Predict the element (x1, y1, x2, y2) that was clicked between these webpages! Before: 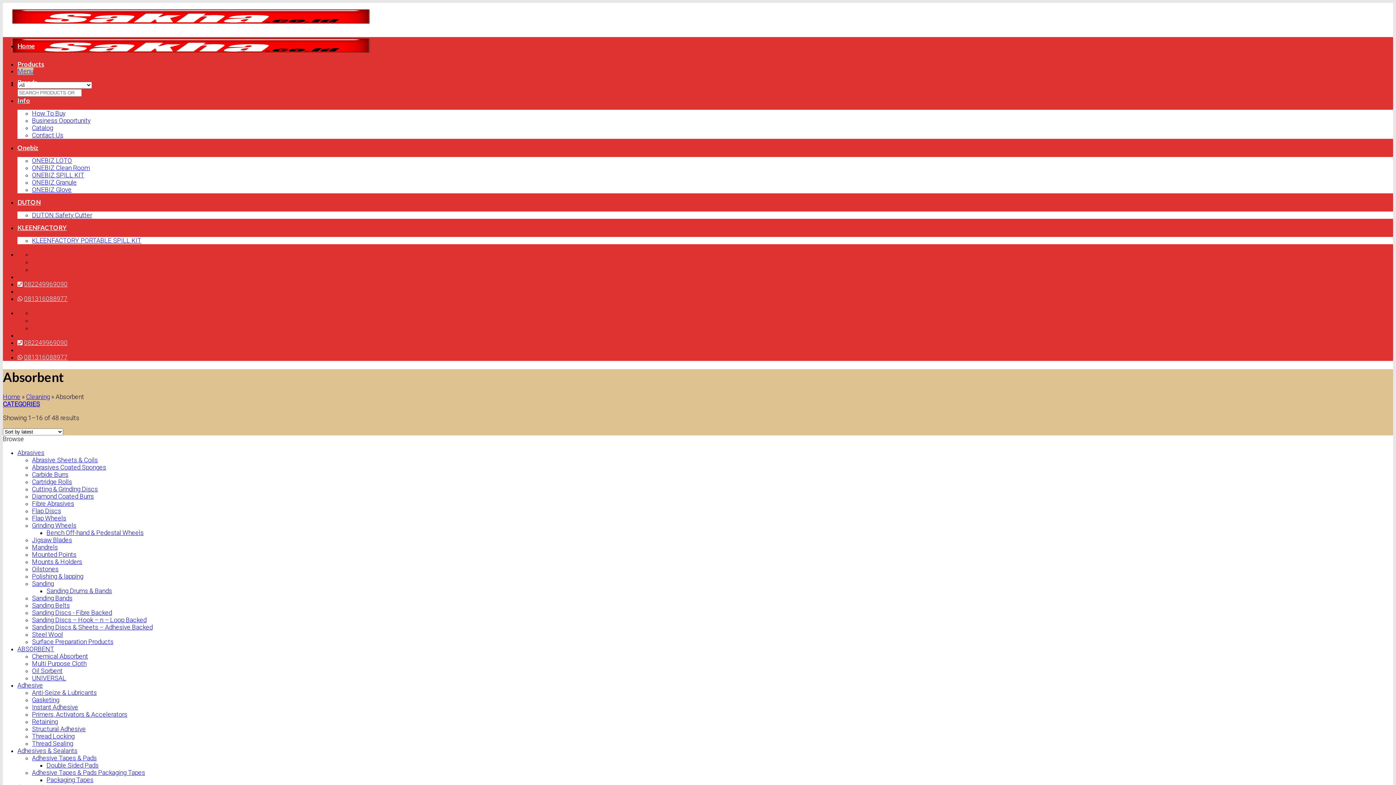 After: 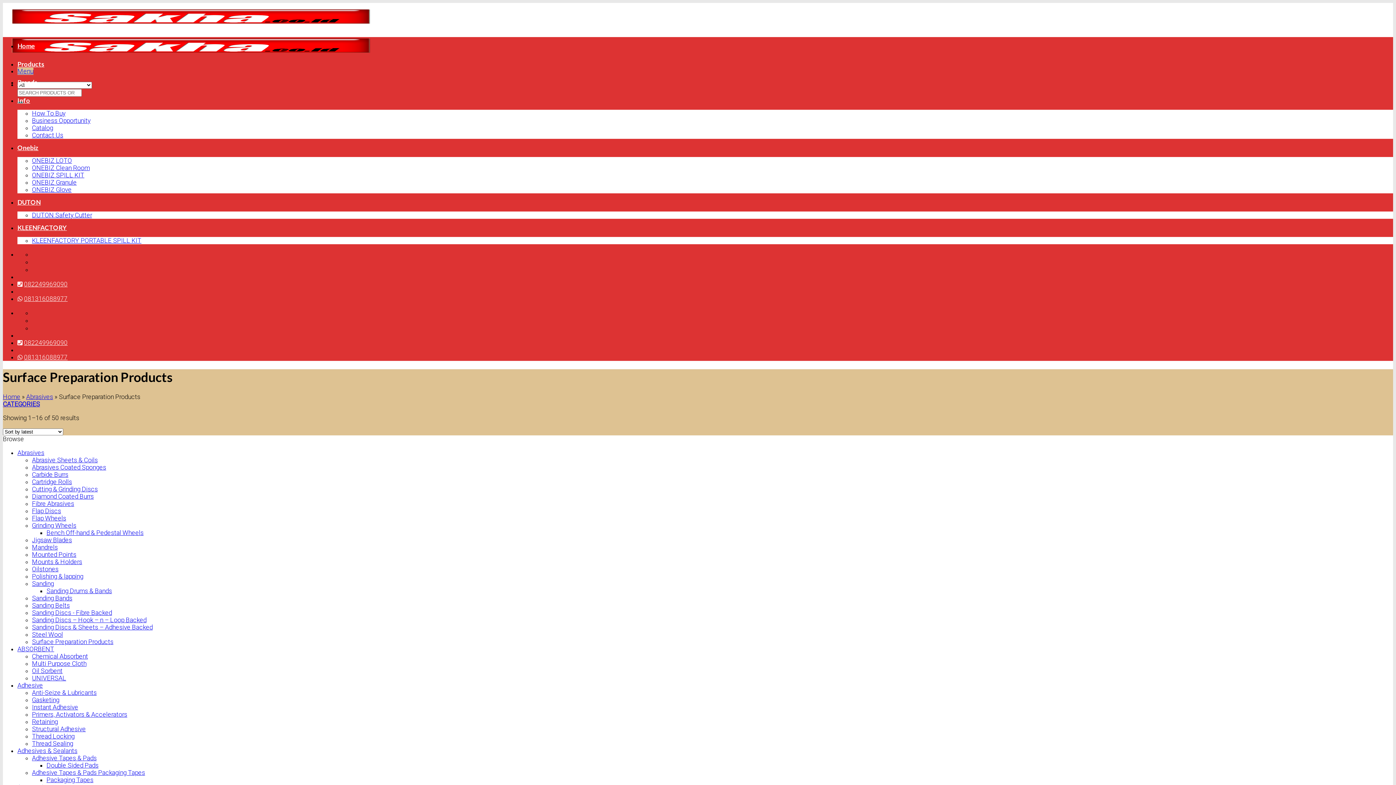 Action: label: Surface Preparation Products bbox: (32, 638, 113, 645)